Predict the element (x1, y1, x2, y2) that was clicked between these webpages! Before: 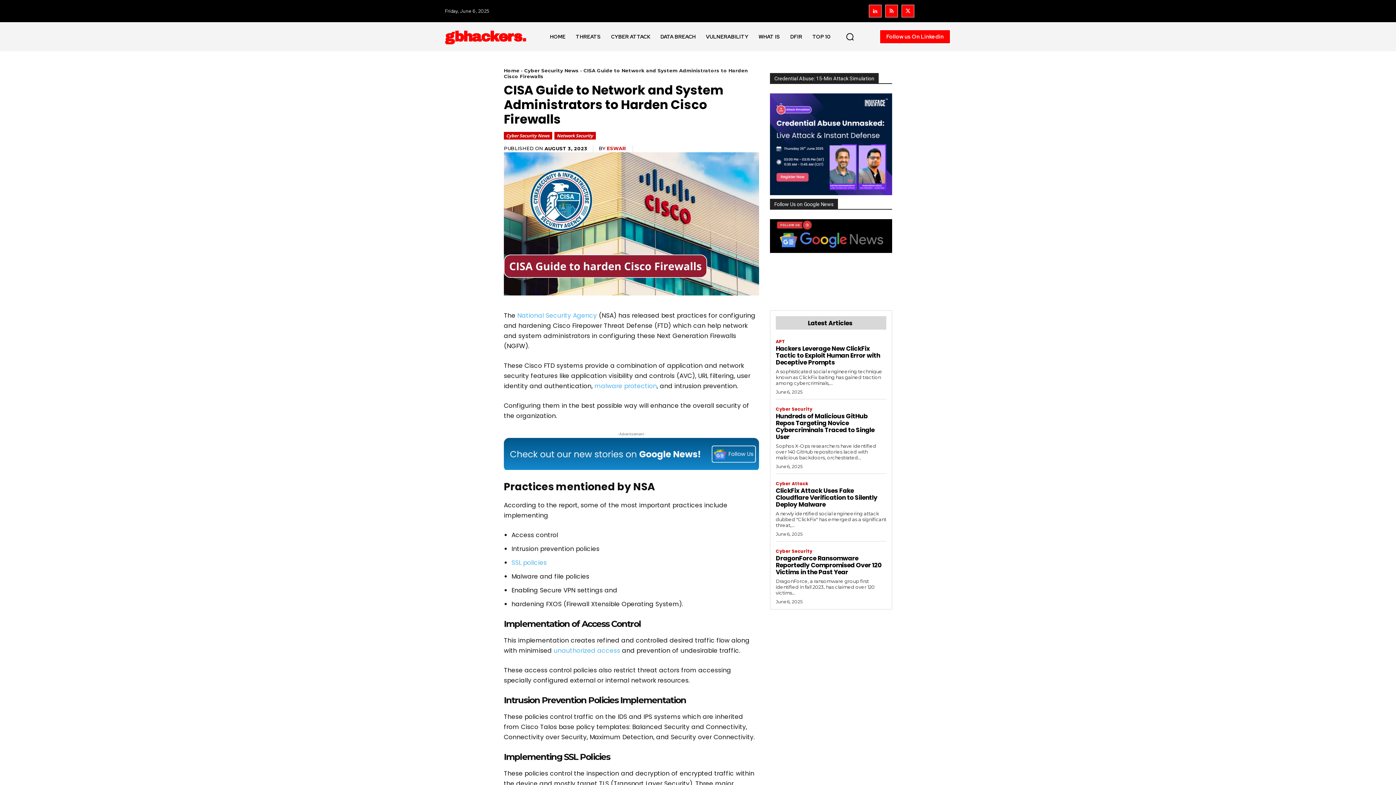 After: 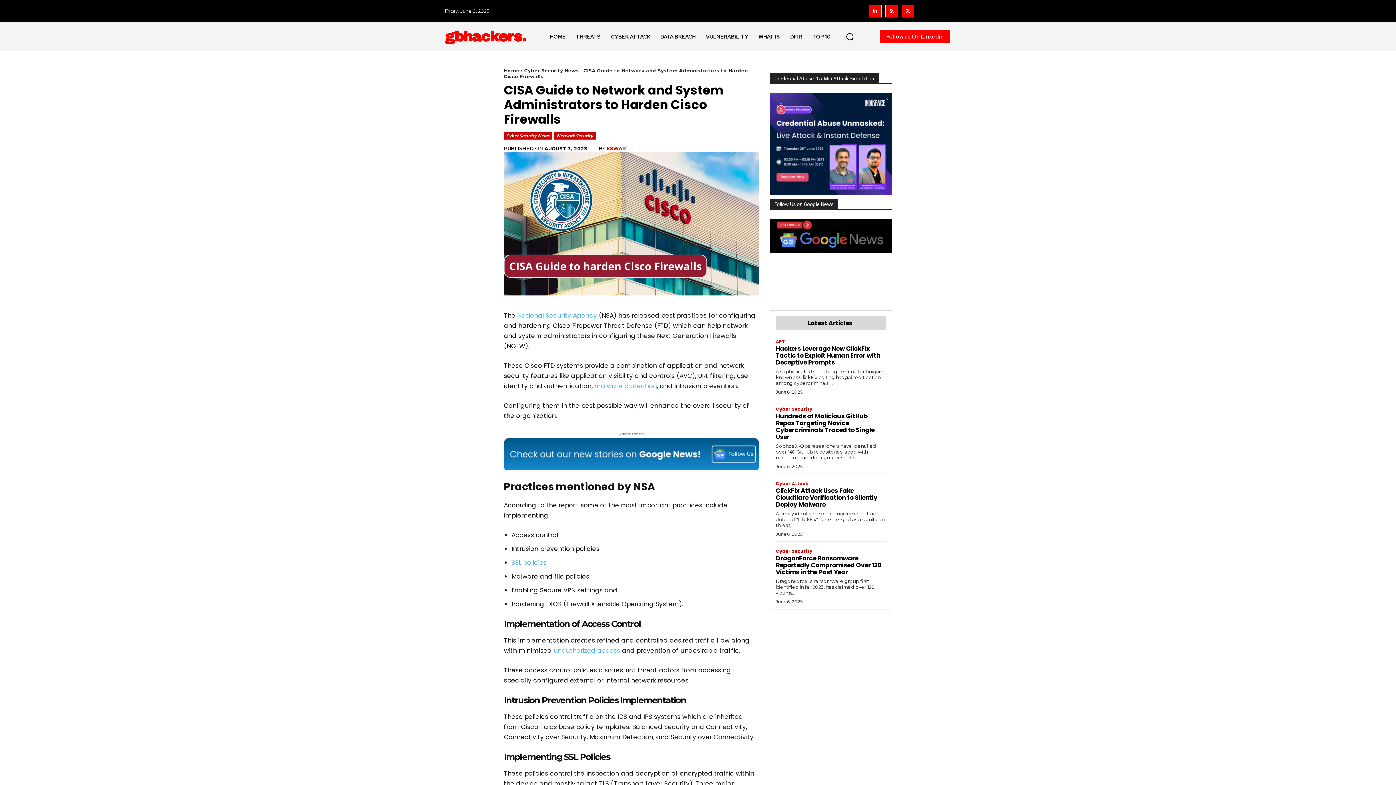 Action: bbox: (901, 4, 914, 17)